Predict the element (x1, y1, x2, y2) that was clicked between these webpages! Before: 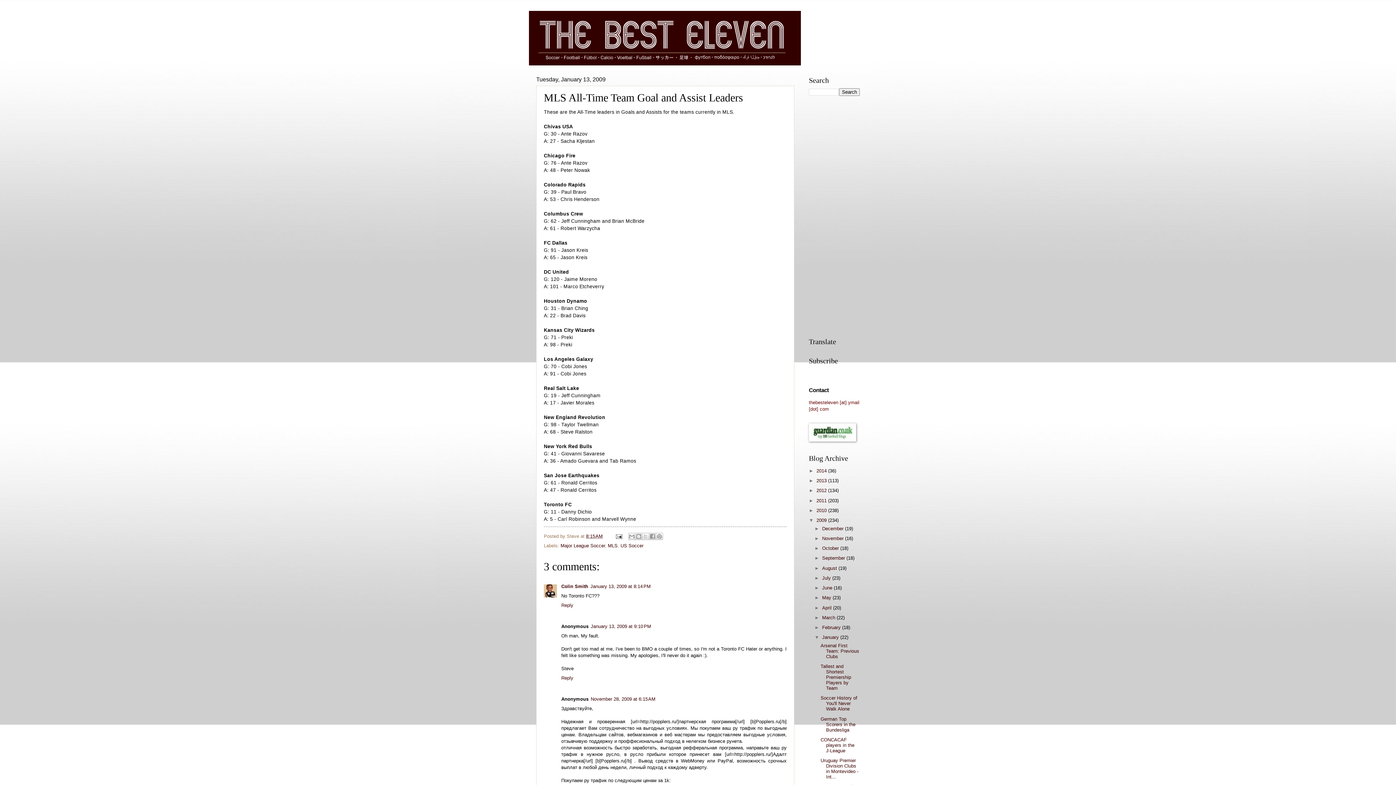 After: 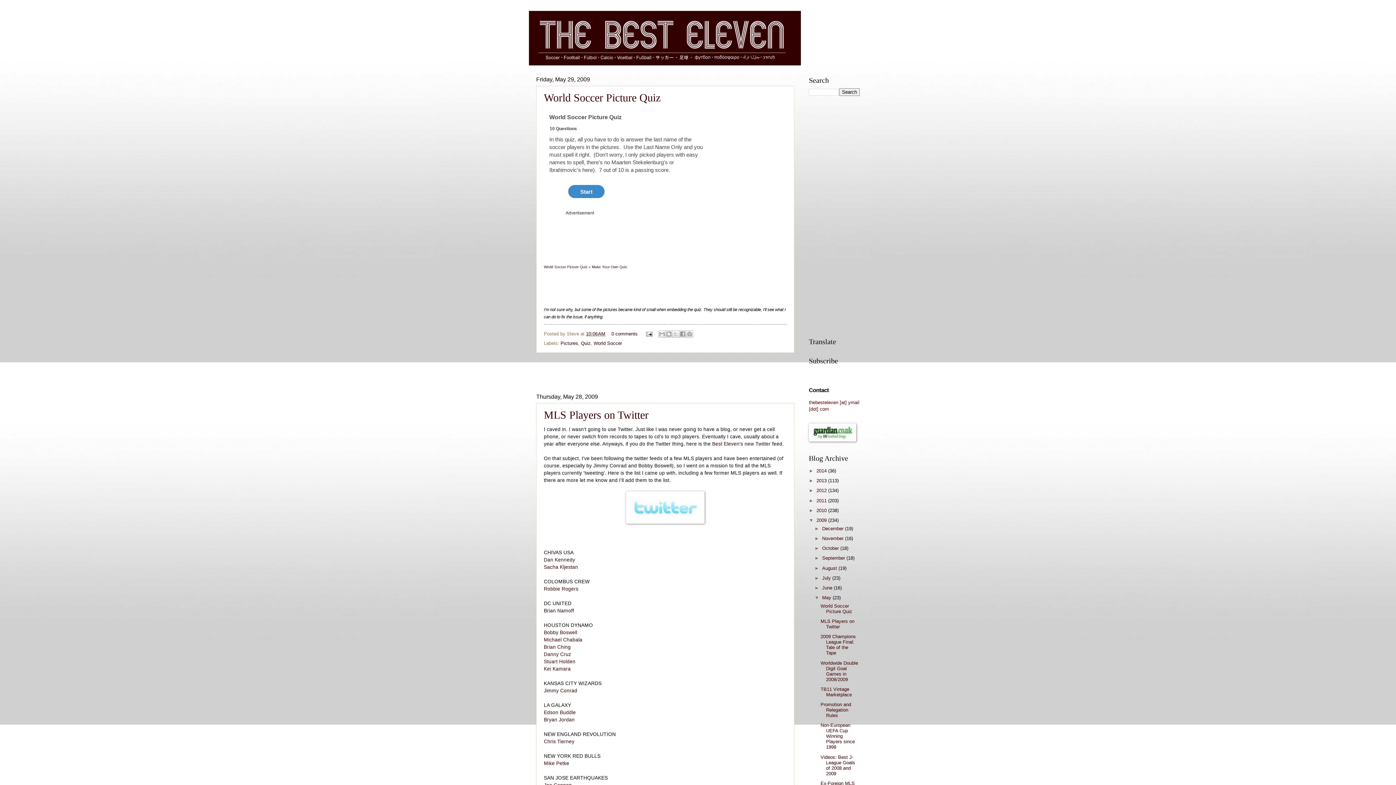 Action: bbox: (822, 595, 832, 600) label: May 